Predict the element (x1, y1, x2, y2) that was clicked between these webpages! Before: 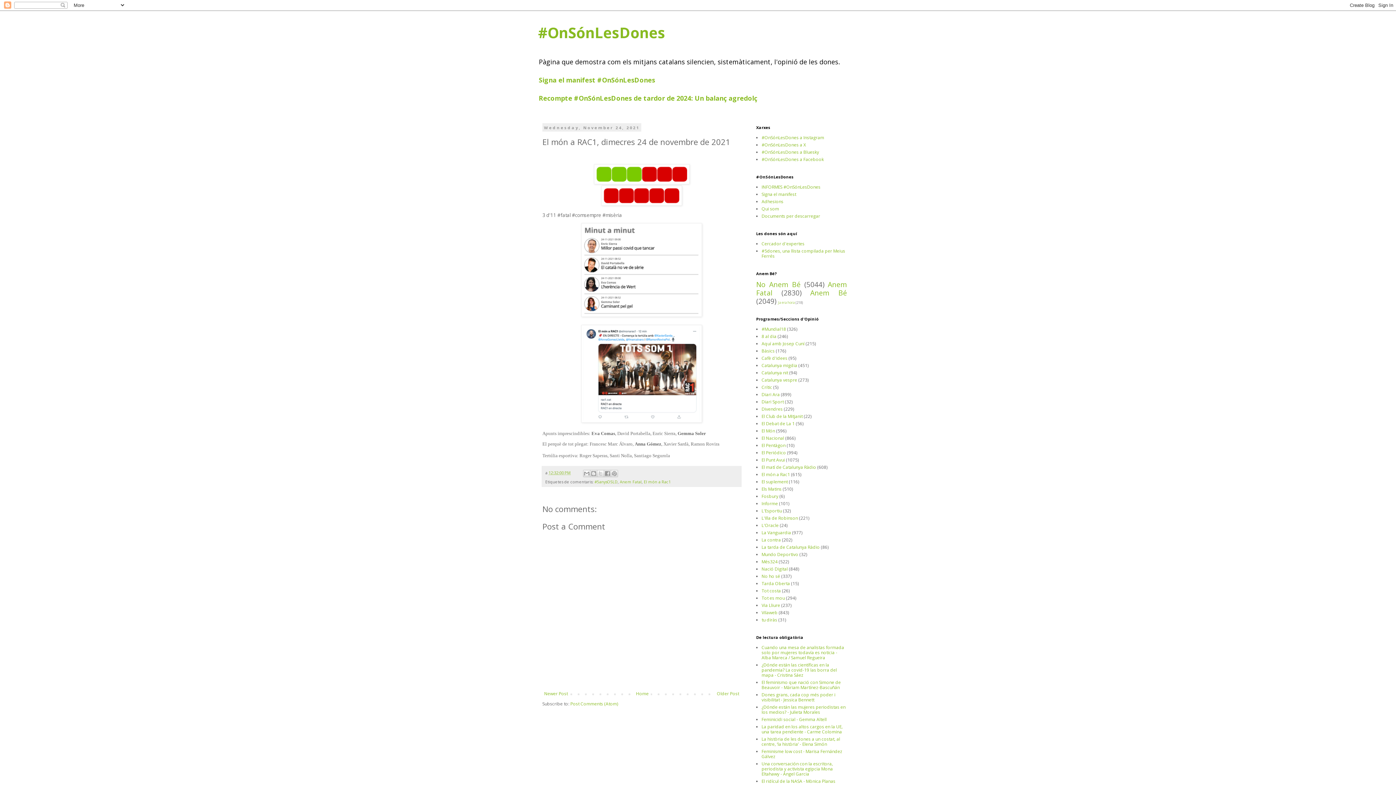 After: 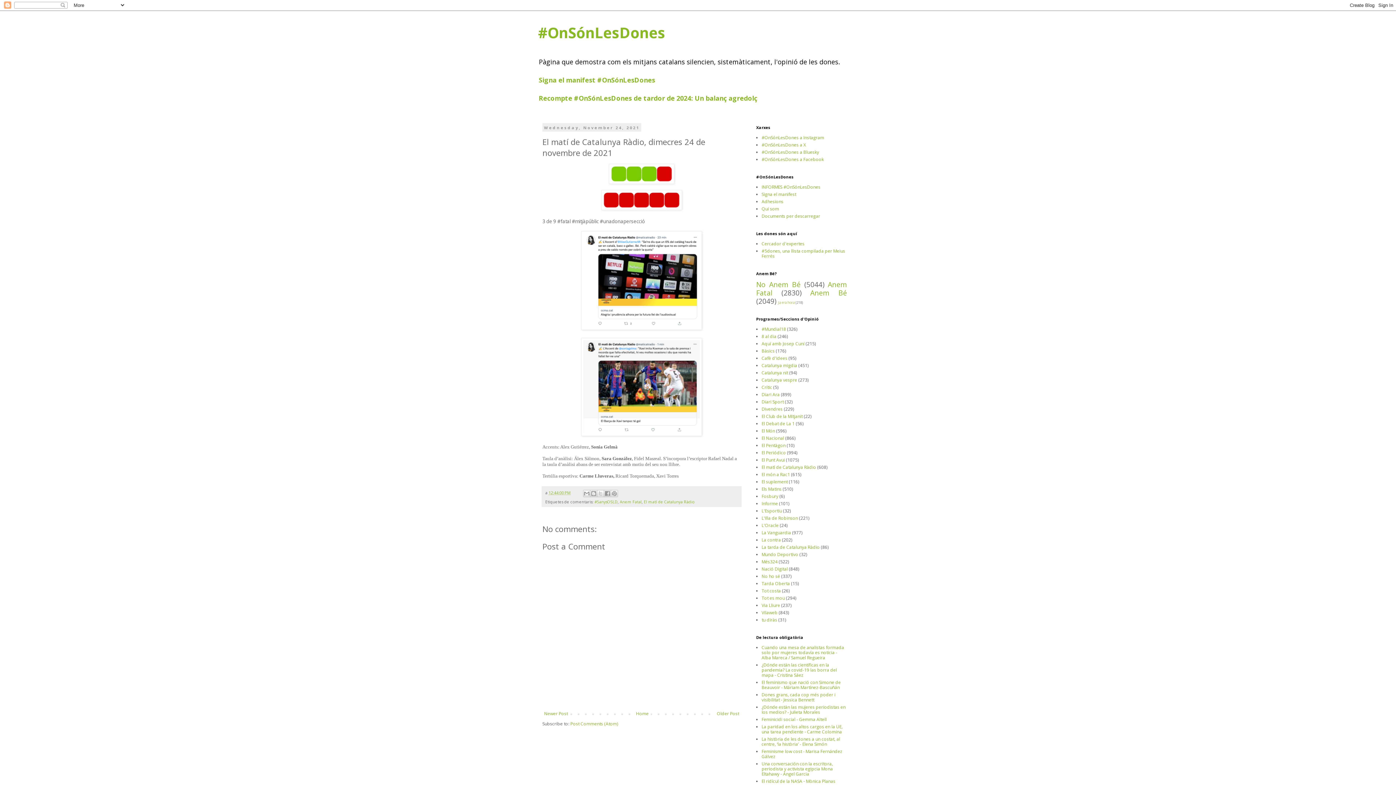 Action: bbox: (542, 689, 569, 698) label: Newer Post